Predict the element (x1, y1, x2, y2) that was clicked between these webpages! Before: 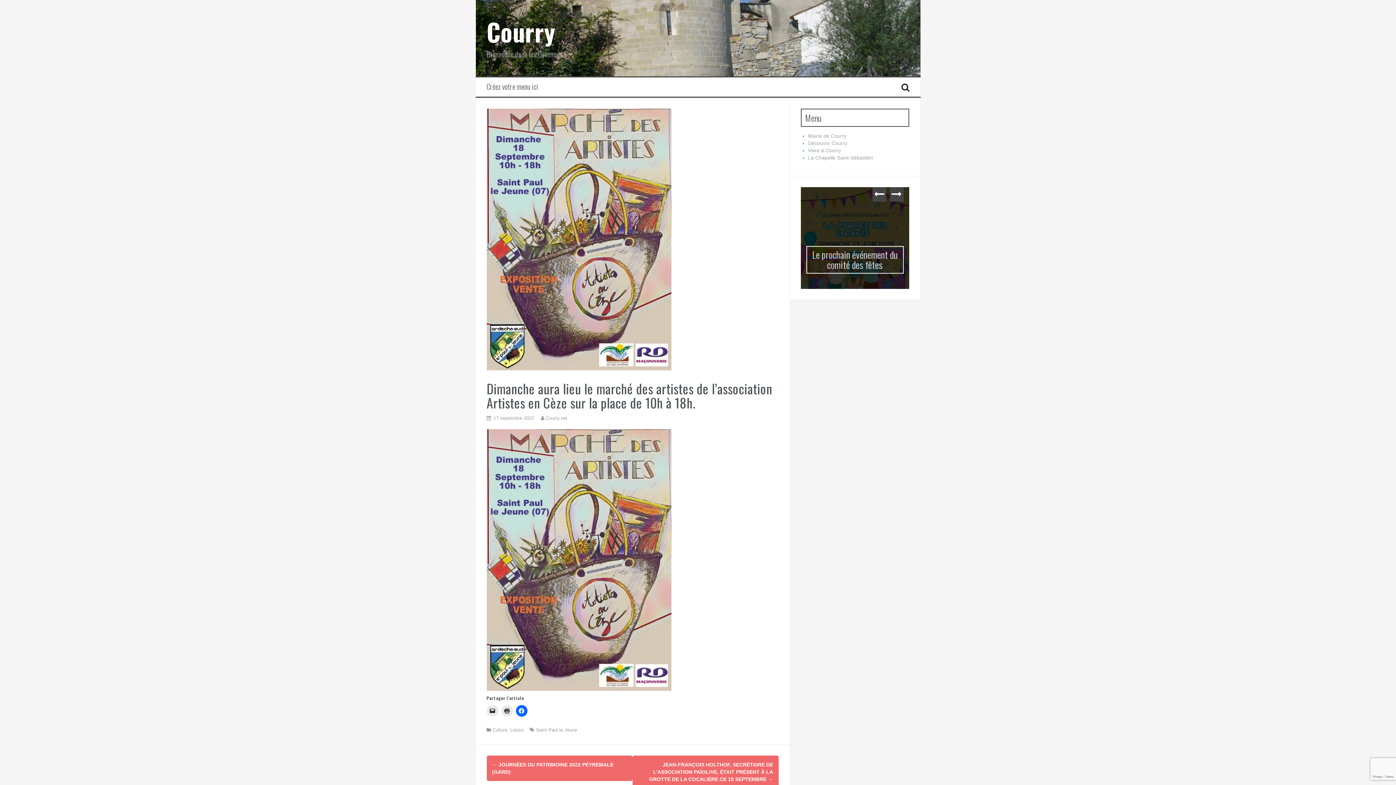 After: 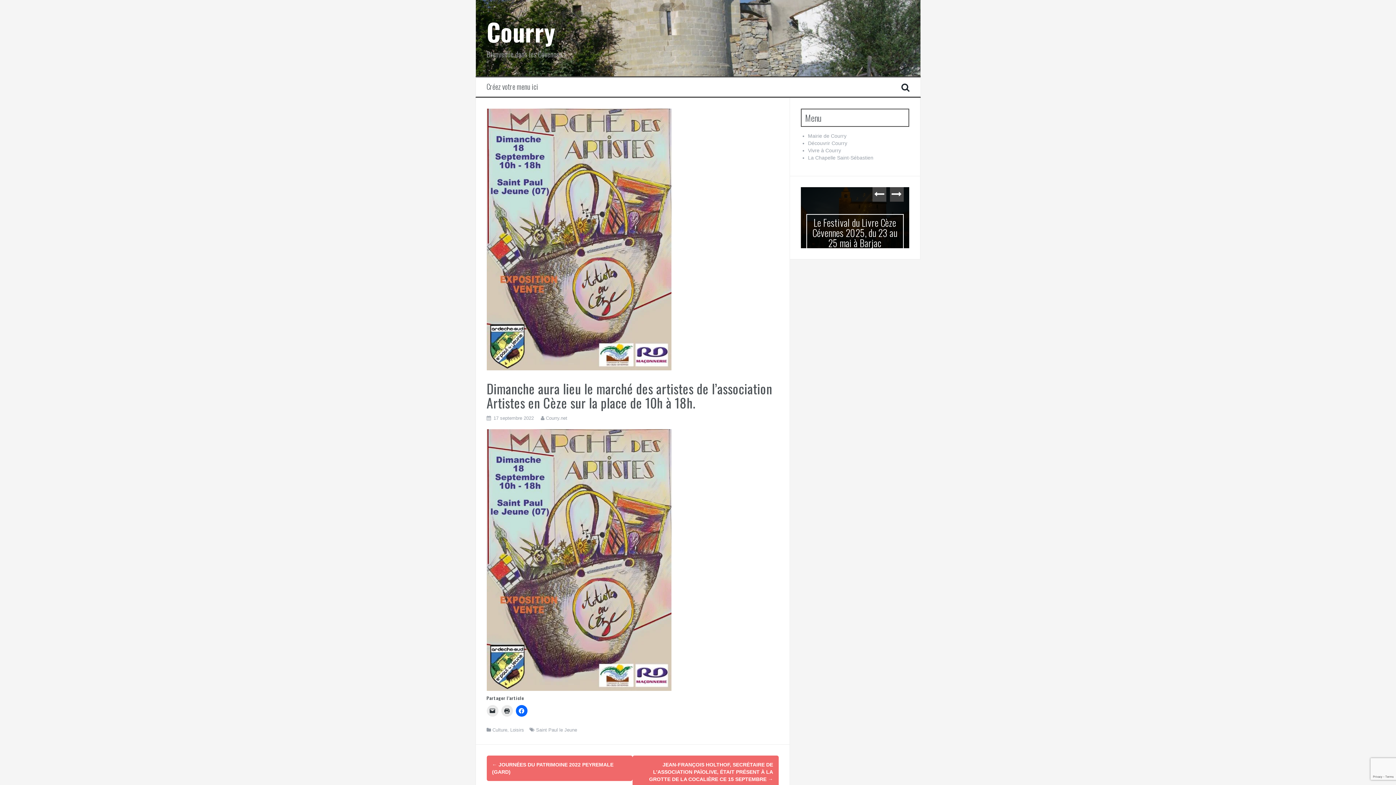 Action: label: 17 septembre 2022 bbox: (493, 415, 534, 421)